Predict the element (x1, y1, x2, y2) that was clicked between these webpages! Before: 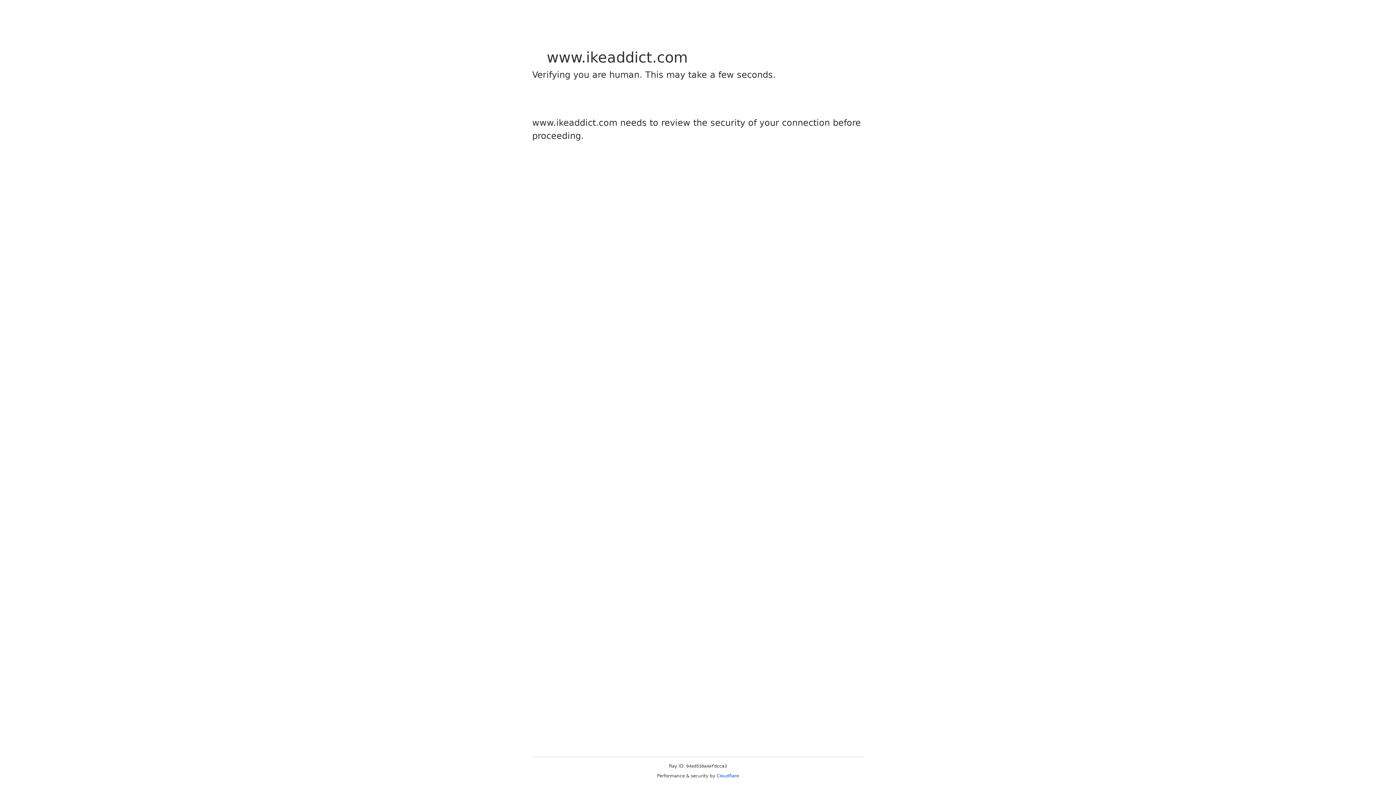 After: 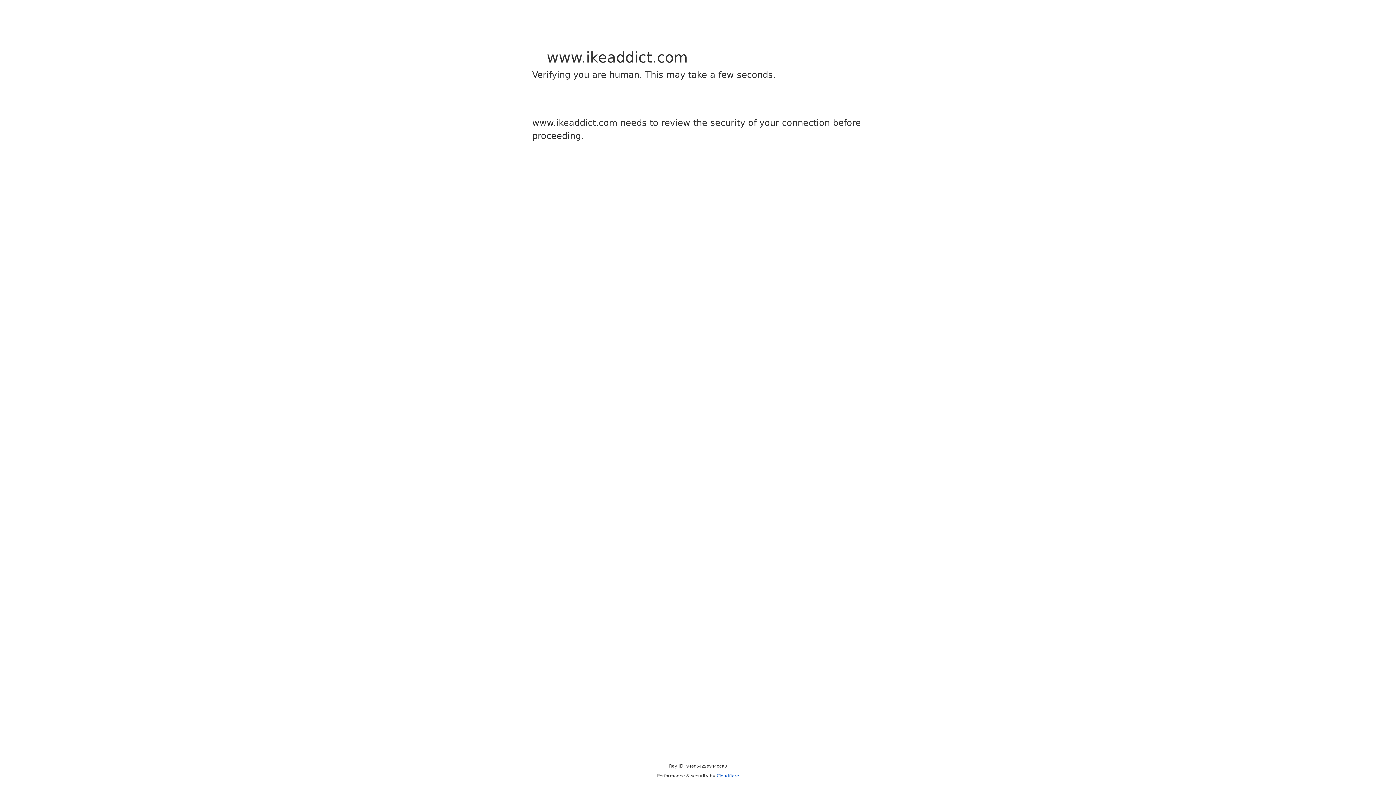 Action: bbox: (716, 773, 739, 778) label: Cloudflare